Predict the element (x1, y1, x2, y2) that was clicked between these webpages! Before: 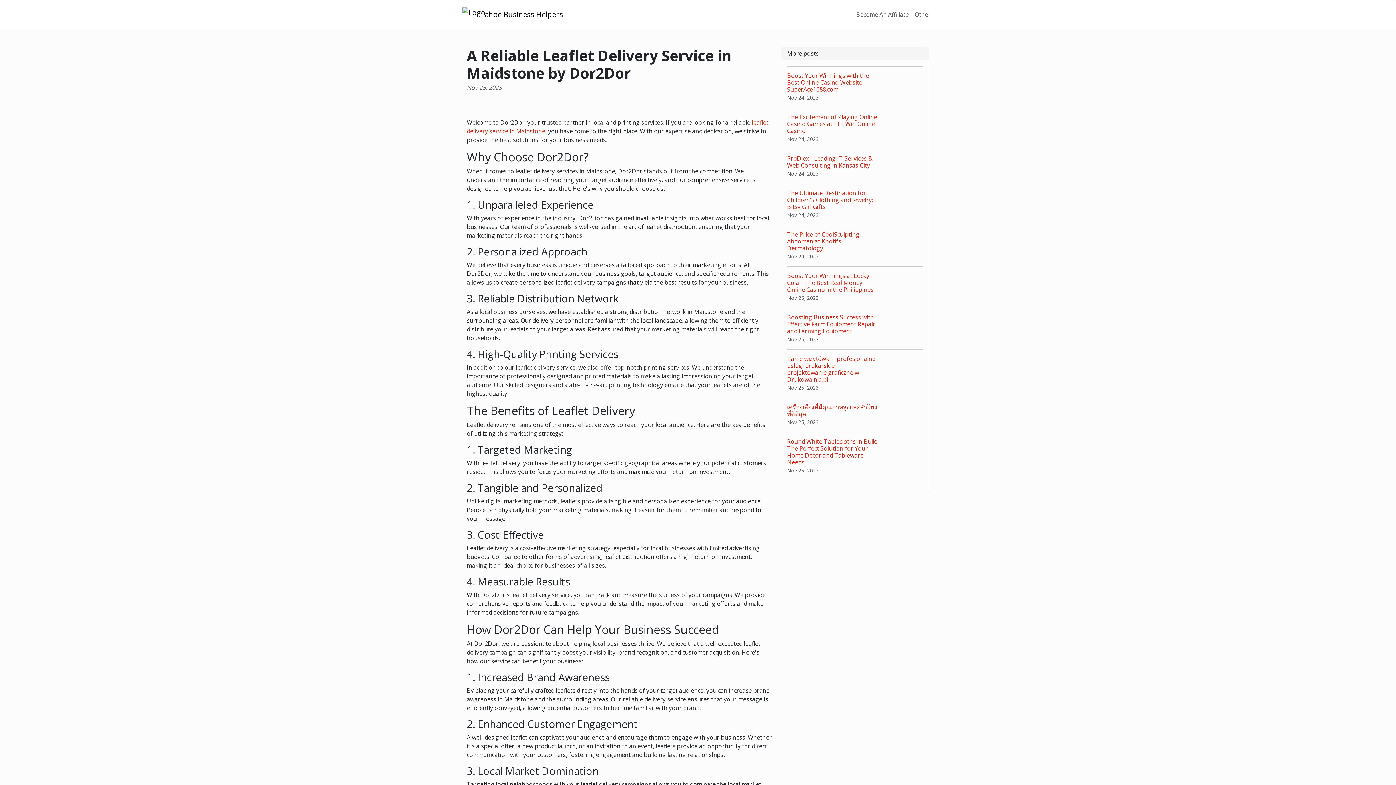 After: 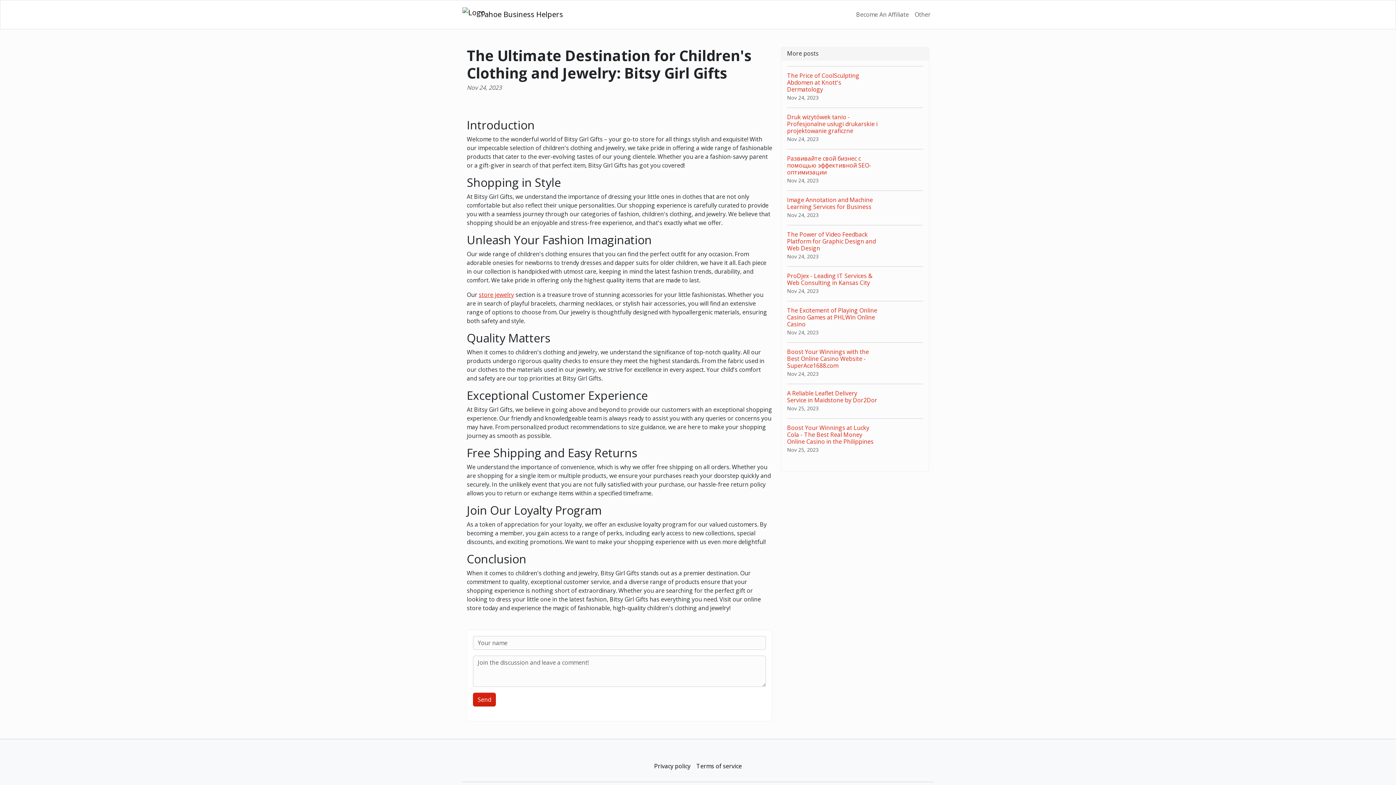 Action: bbox: (787, 183, 923, 225) label: The Ultimate Destination for Children's Clothing and Jewelry: Bitsy Girl Gifts
Nov 24, 2023